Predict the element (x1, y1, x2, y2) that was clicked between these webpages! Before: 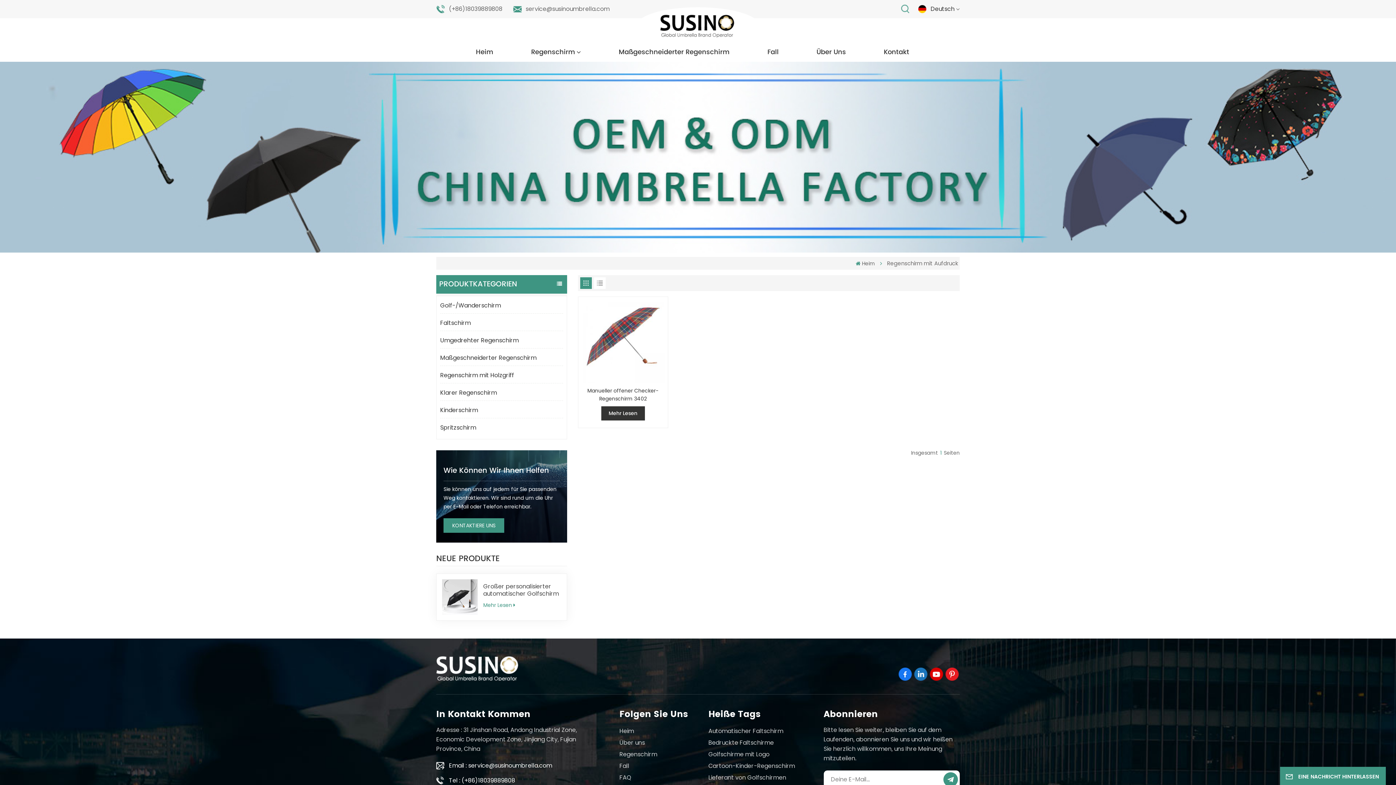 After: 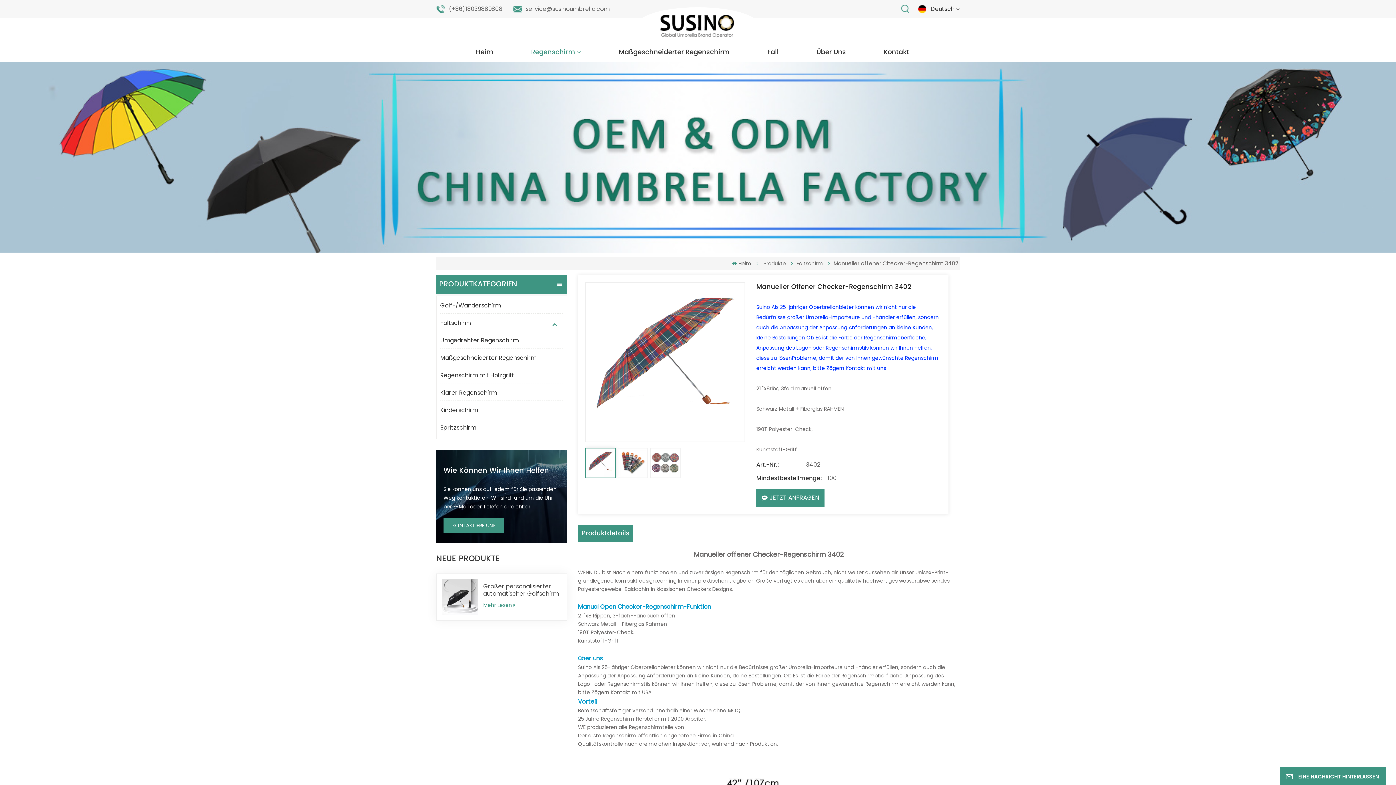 Action: bbox: (581, 299, 664, 383)